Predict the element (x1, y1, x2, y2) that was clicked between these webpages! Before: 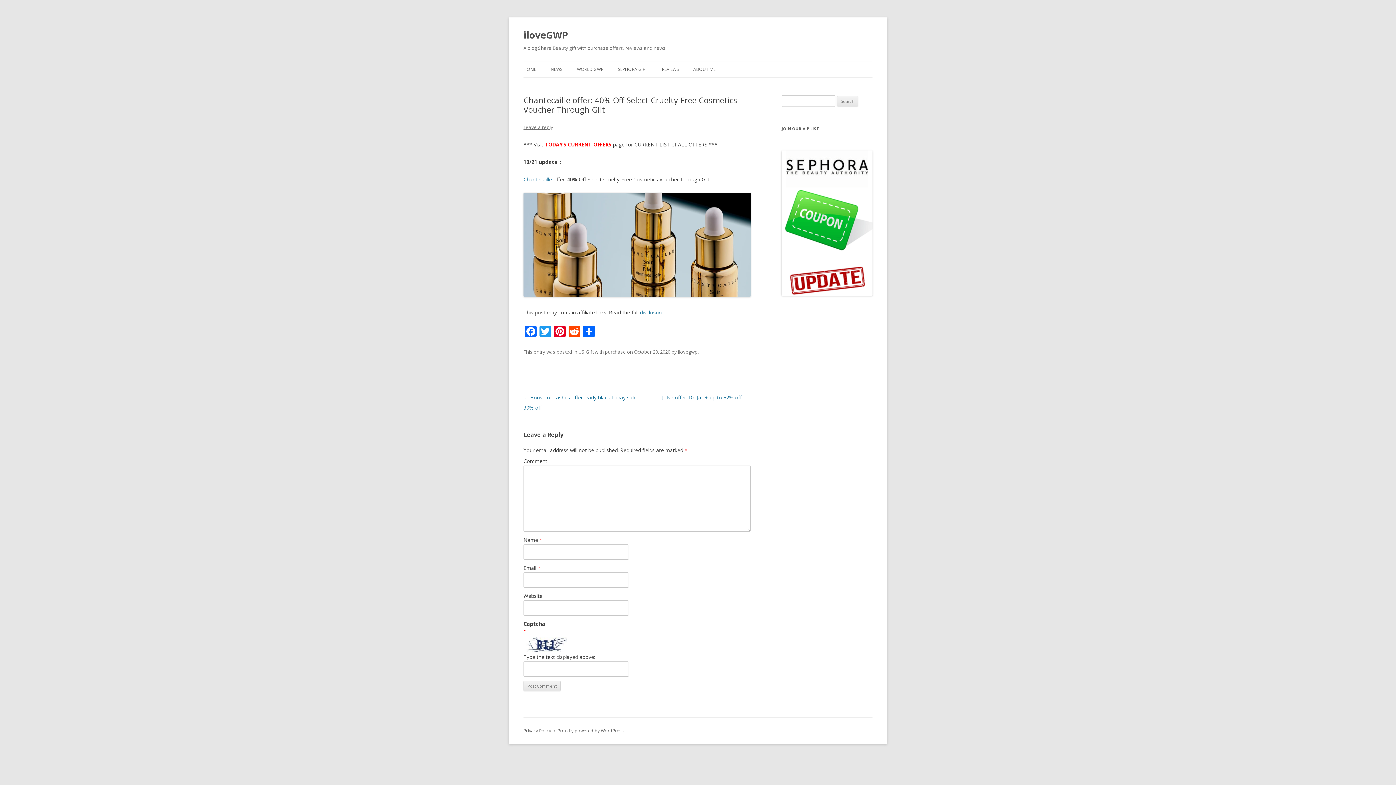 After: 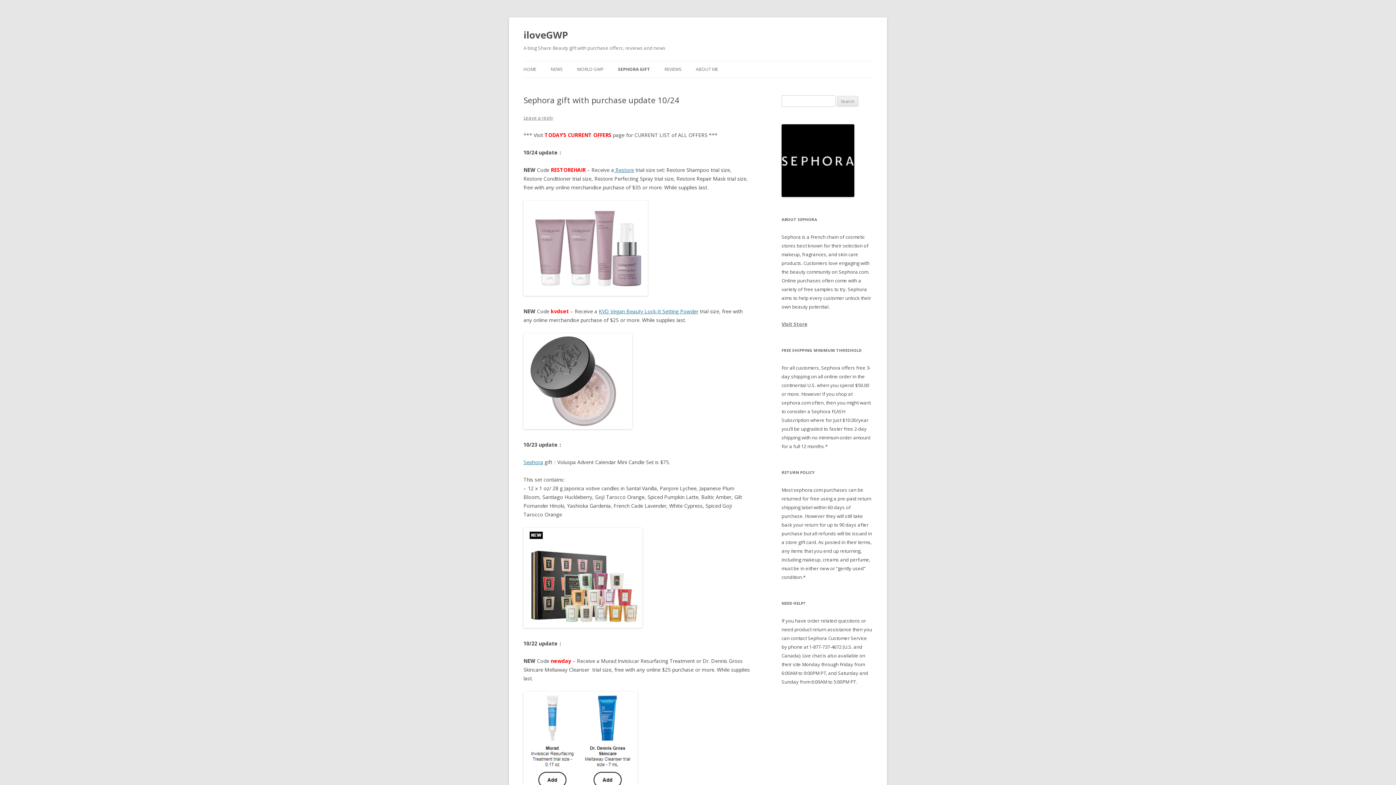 Action: bbox: (781, 290, 872, 297)